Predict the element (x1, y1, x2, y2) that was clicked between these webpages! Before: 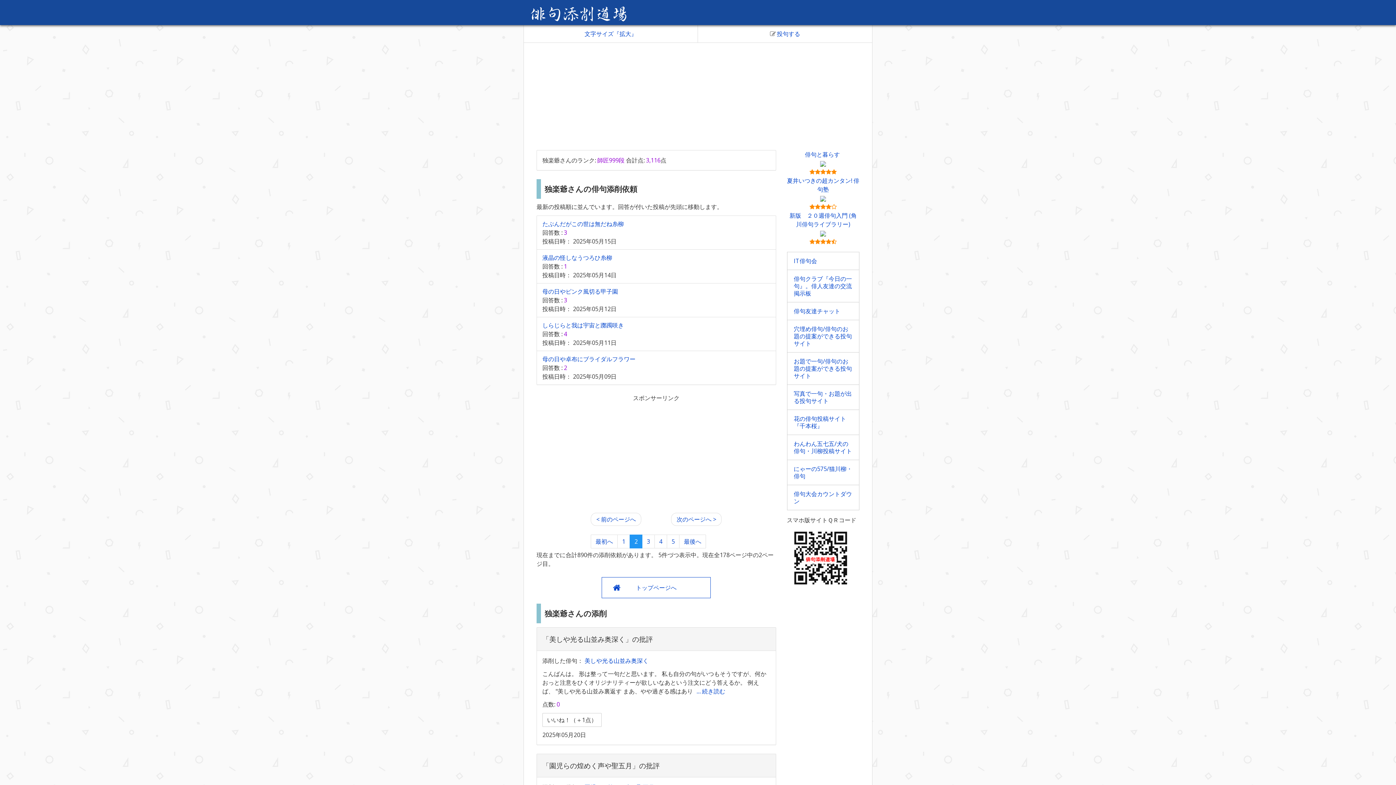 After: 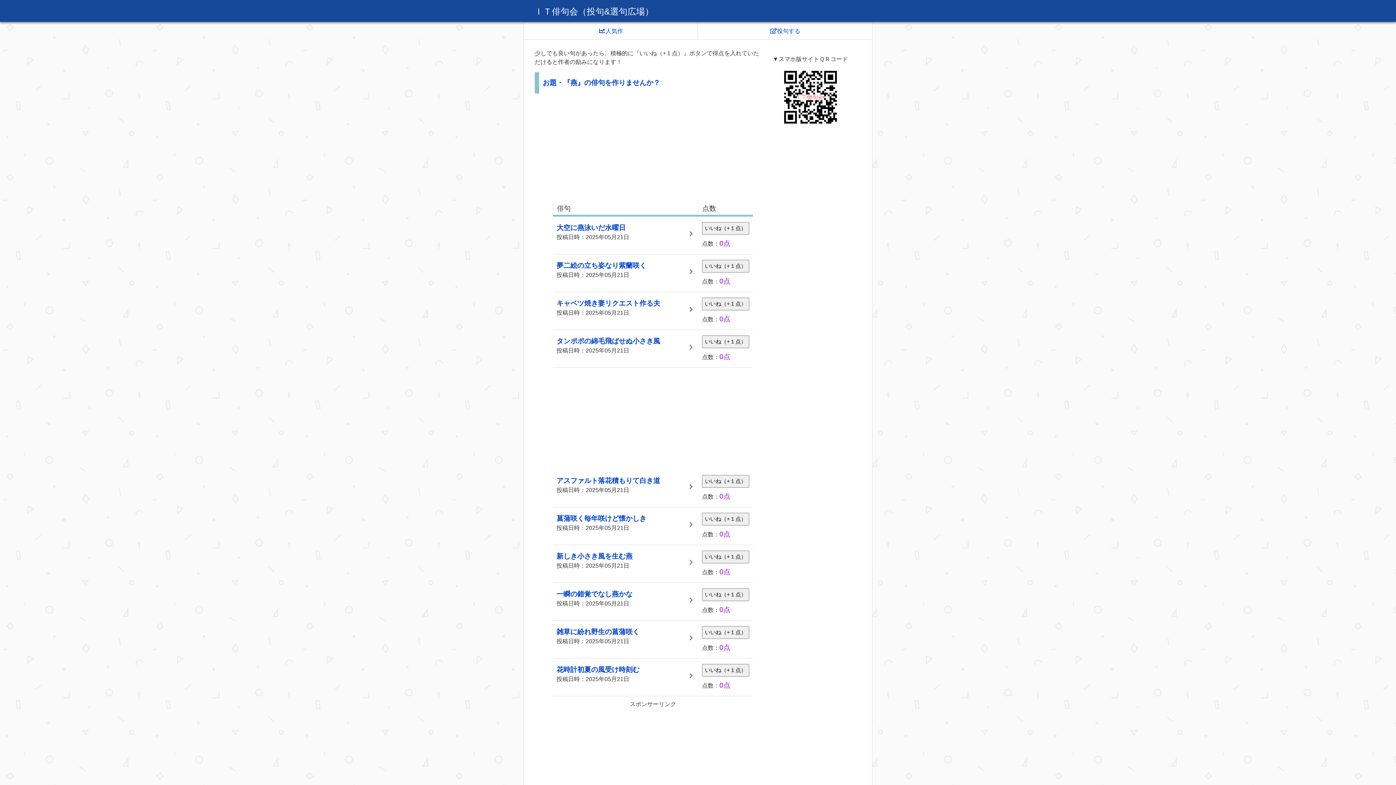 Action: bbox: (787, 253, 859, 269) label: IT俳句会